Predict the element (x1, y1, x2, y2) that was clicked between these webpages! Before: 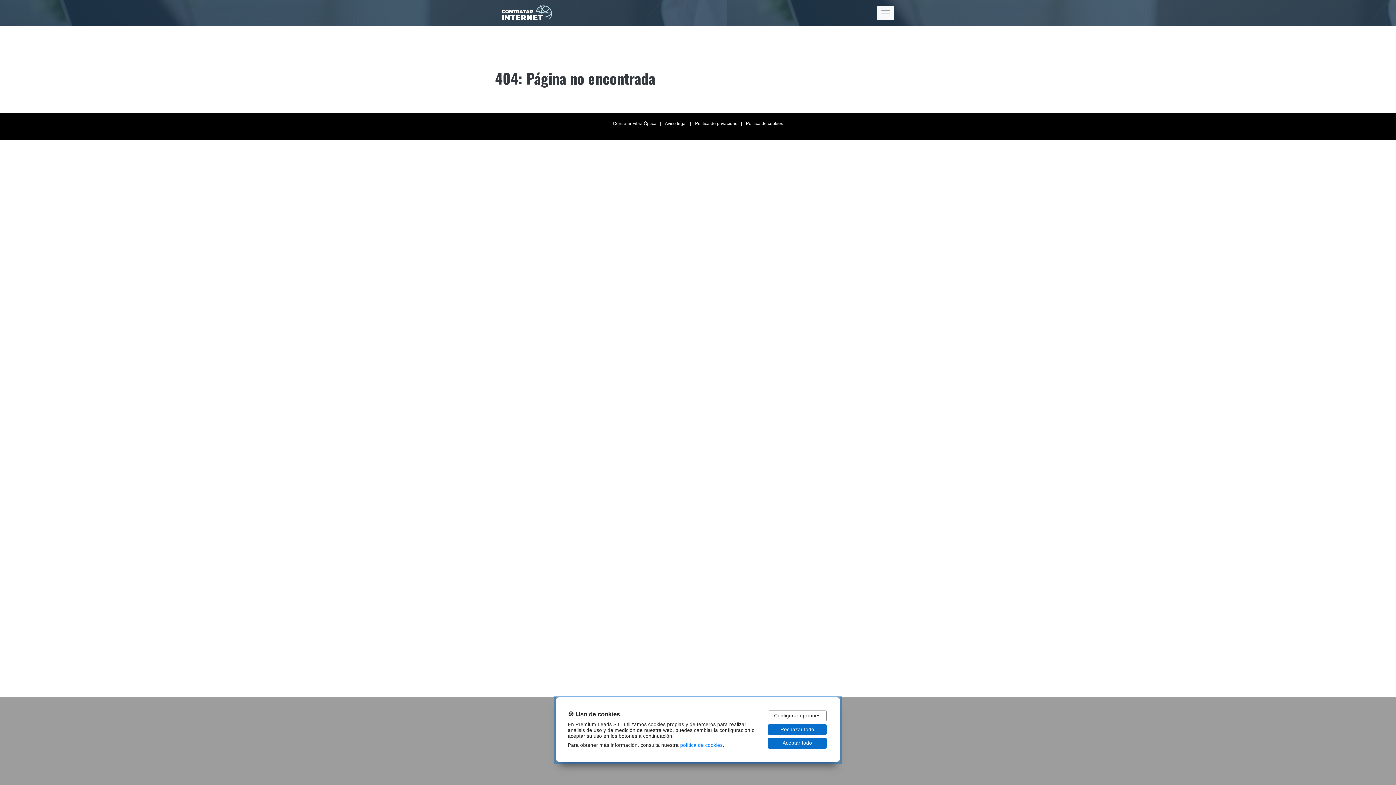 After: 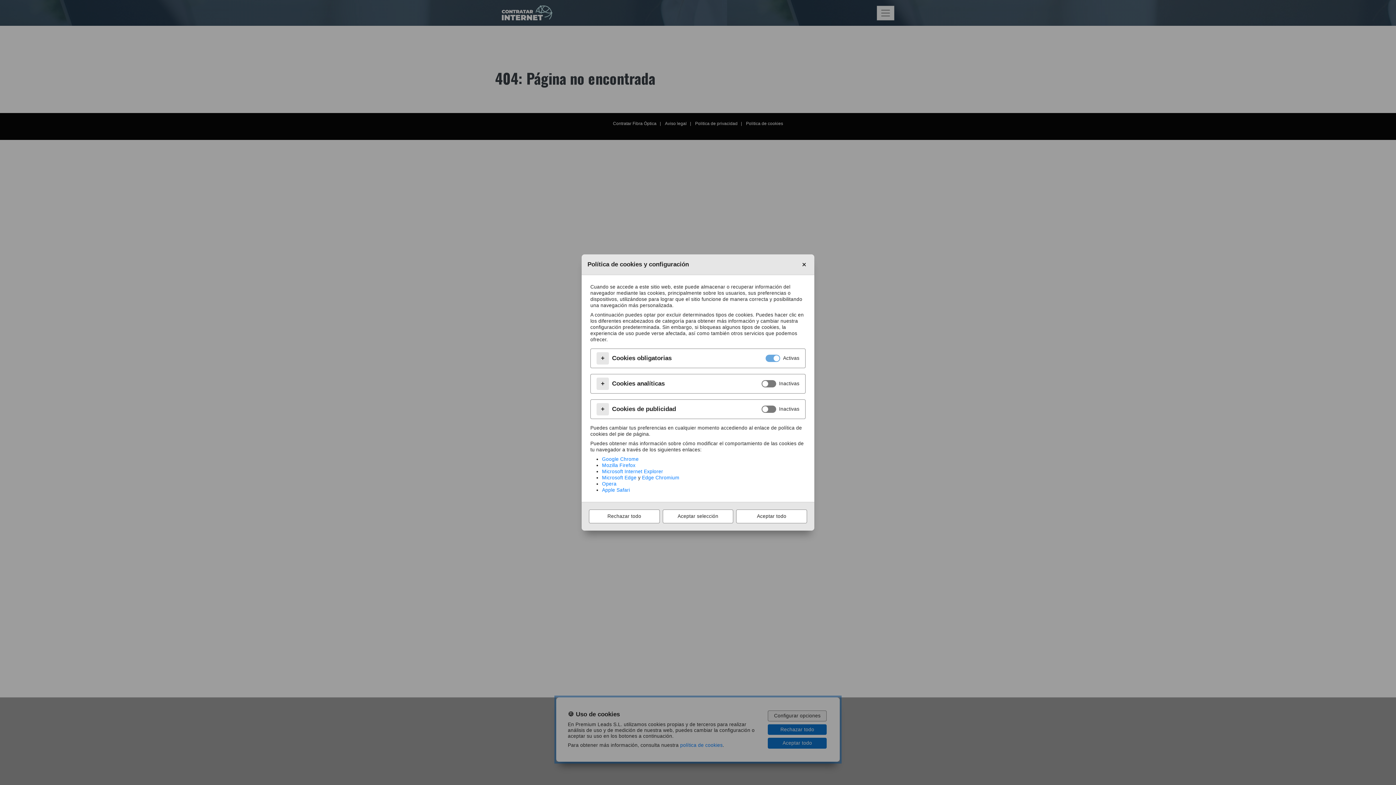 Action: bbox: (768, 710, 826, 721) label: Configurar opciones